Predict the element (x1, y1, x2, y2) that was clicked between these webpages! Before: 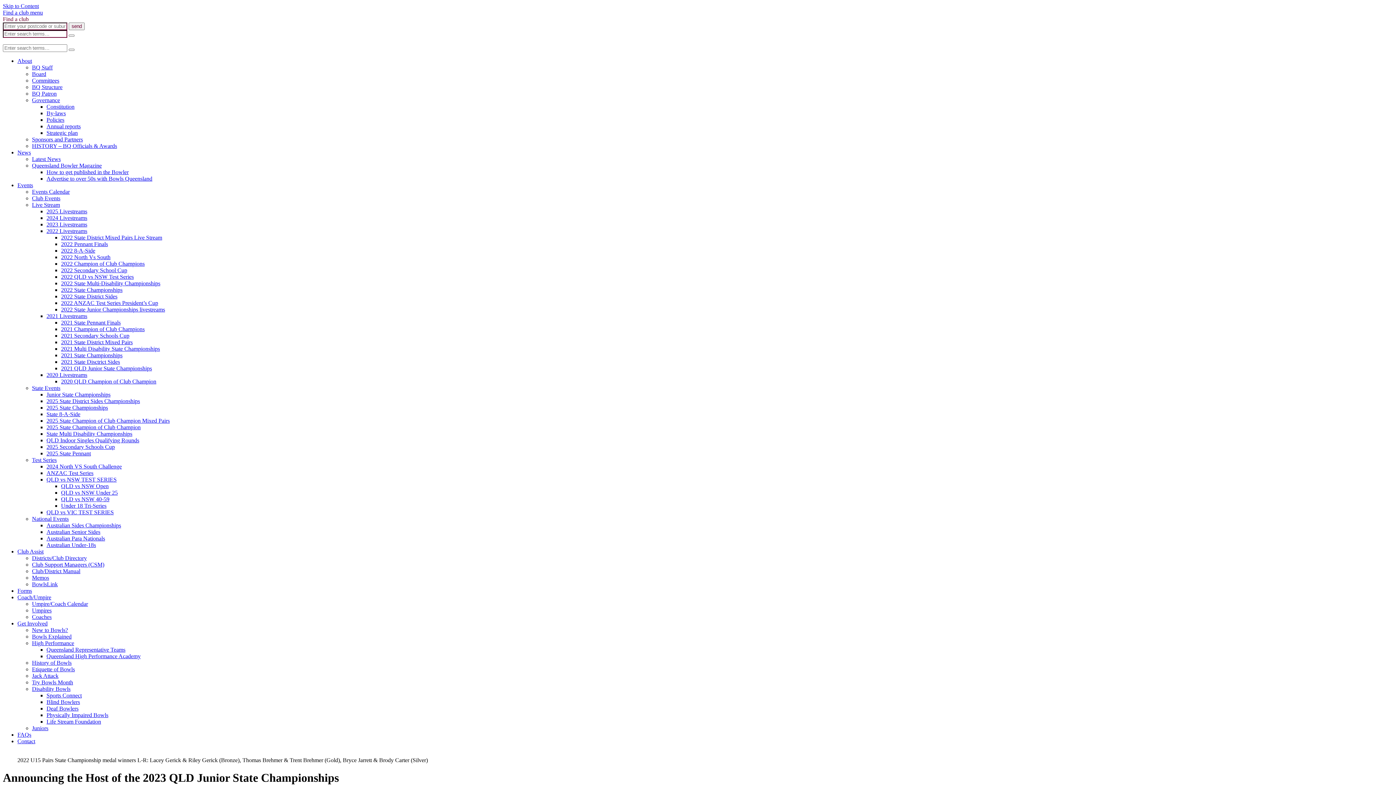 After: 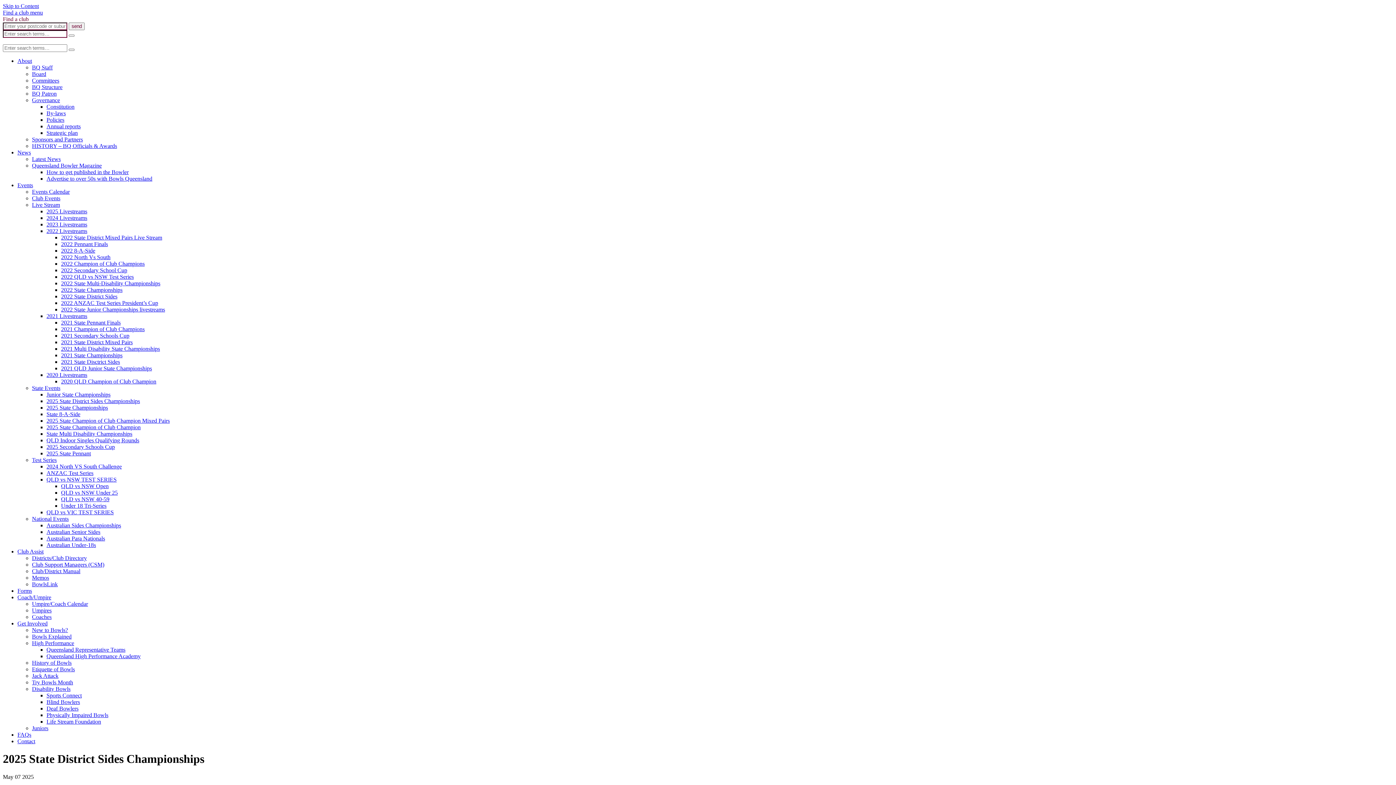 Action: label: 2025 State District Sides Championships bbox: (46, 398, 140, 404)